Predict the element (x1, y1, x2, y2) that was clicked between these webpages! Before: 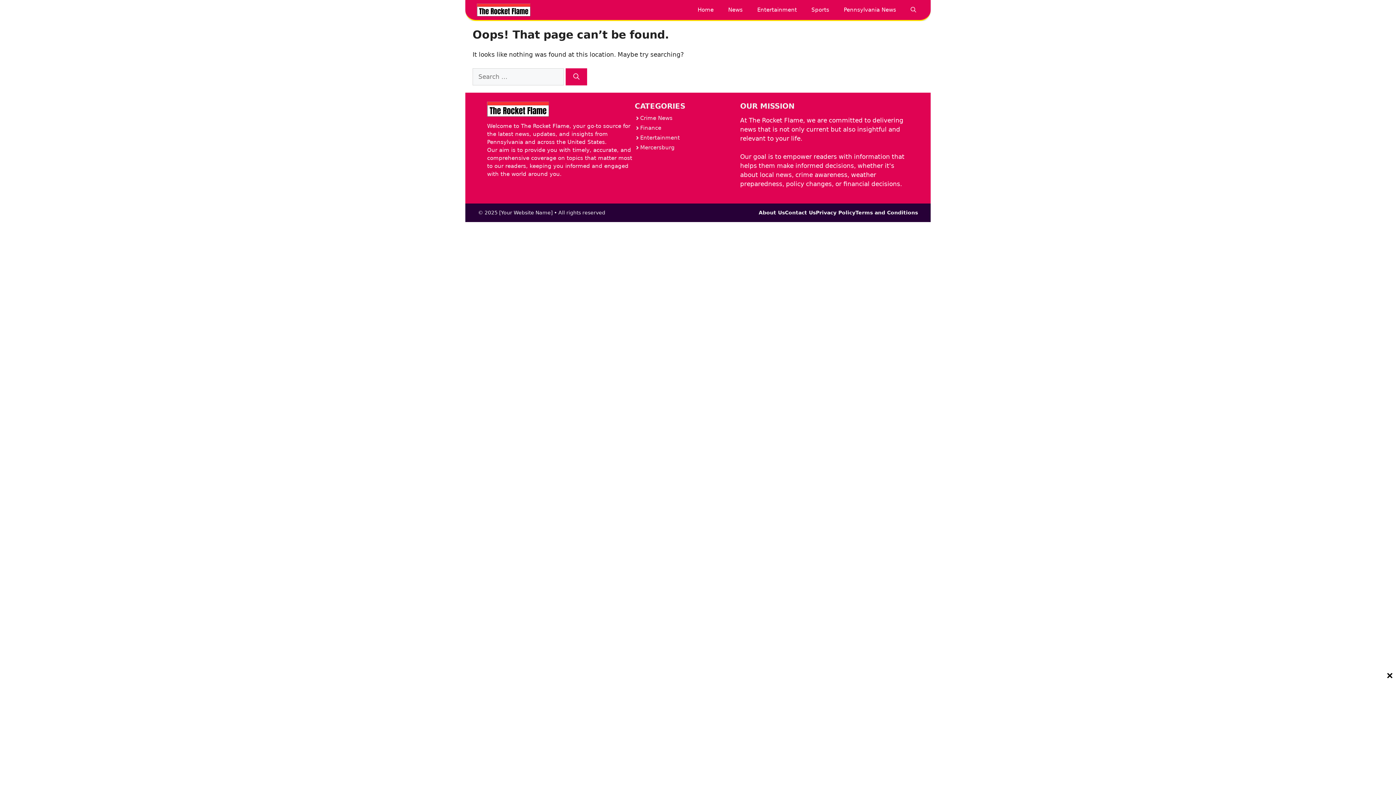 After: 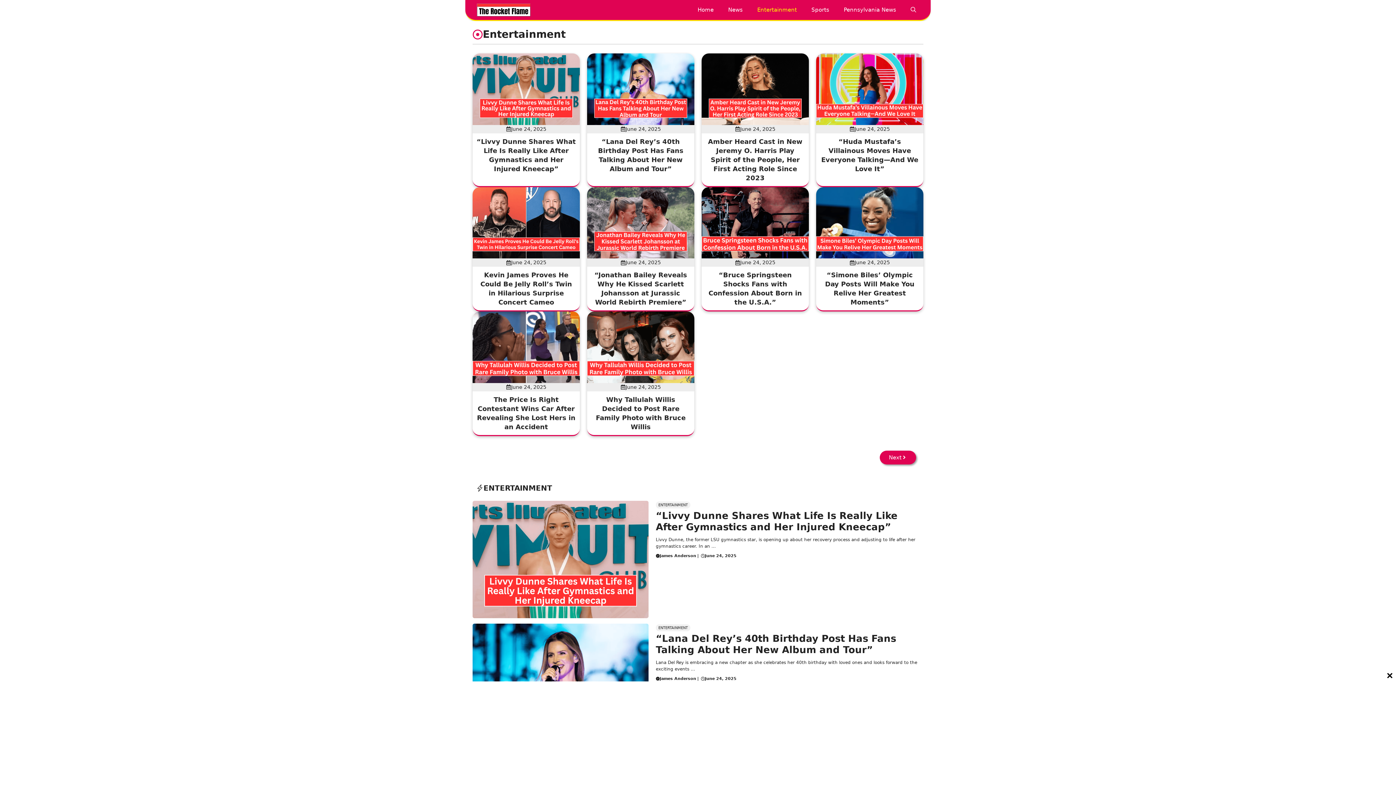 Action: bbox: (640, 134, 680, 141) label: Entertainment